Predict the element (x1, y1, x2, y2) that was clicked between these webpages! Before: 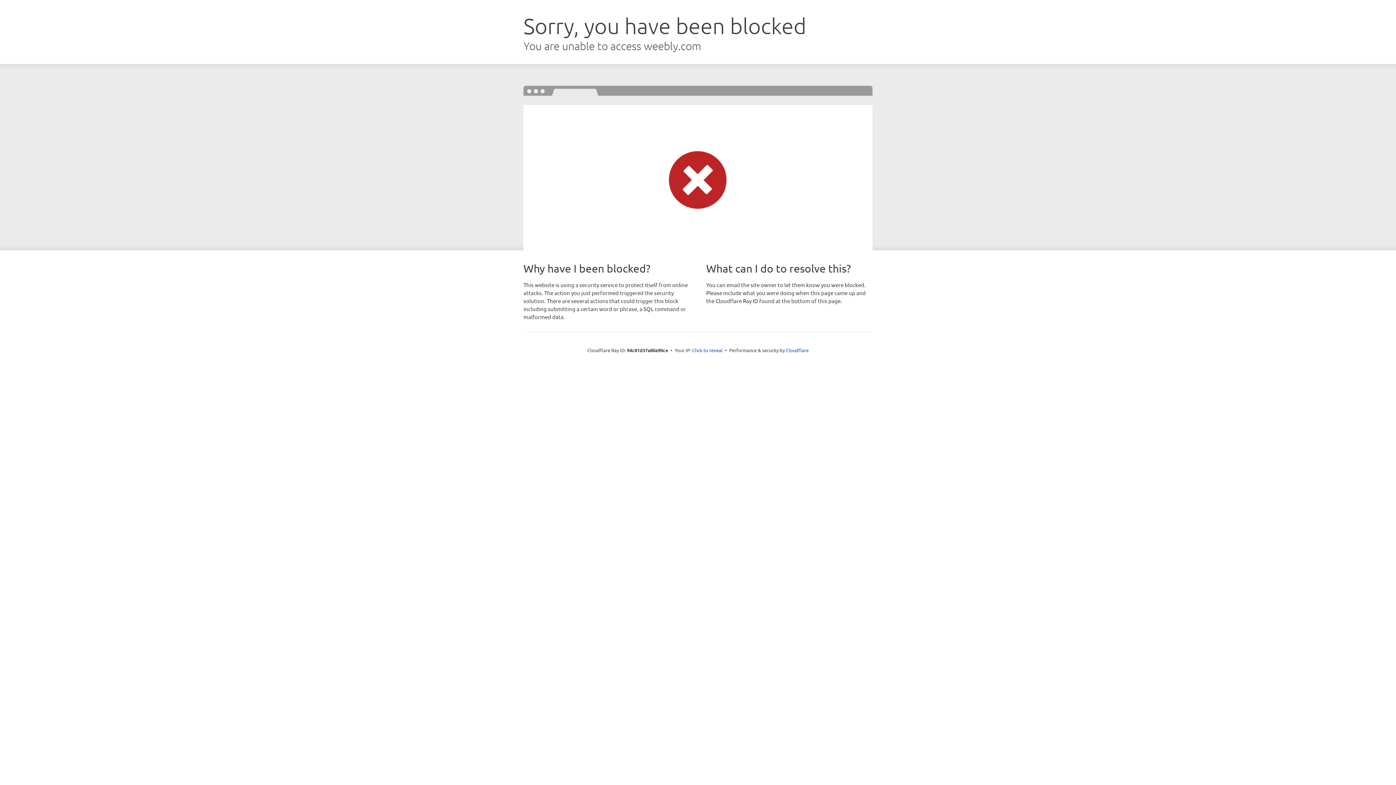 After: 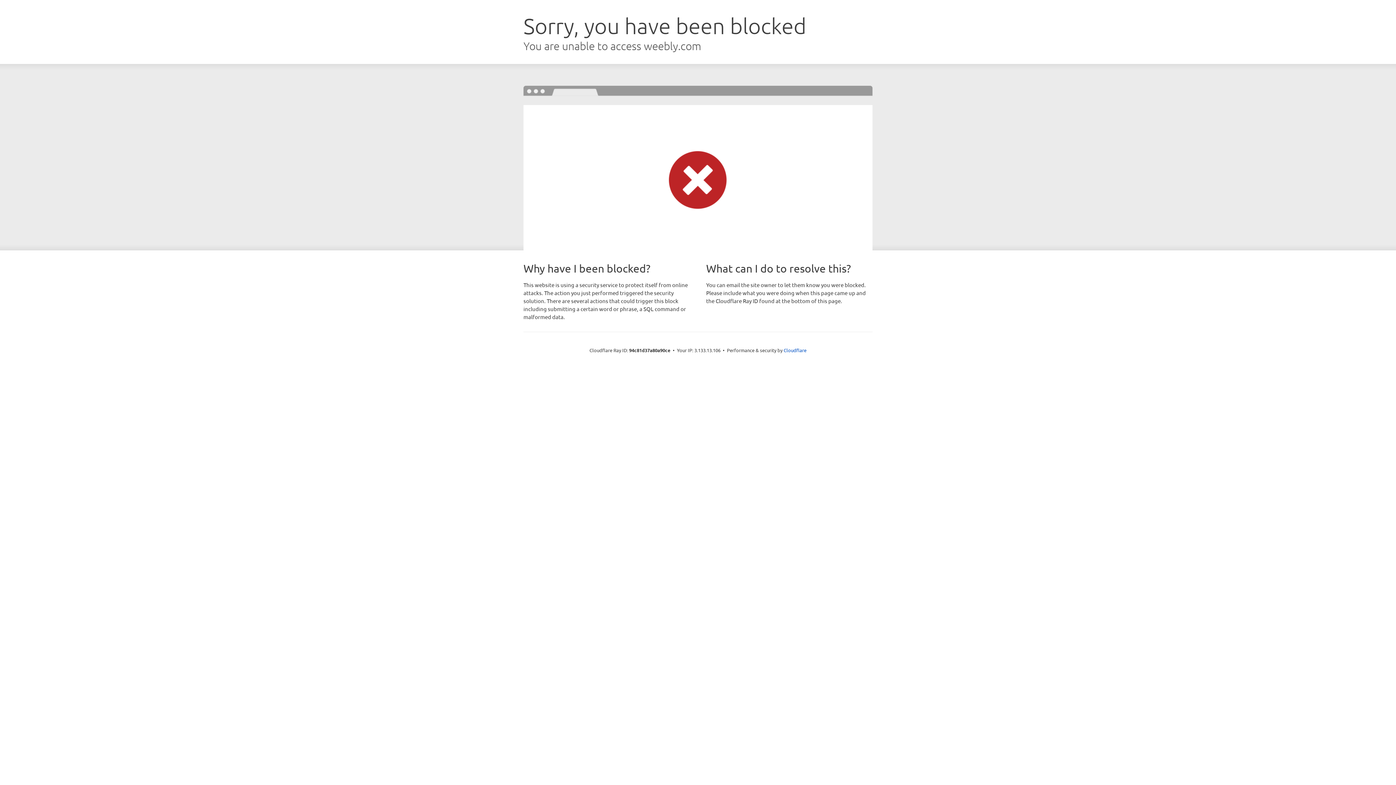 Action: bbox: (692, 346, 722, 353) label: Click to reveal